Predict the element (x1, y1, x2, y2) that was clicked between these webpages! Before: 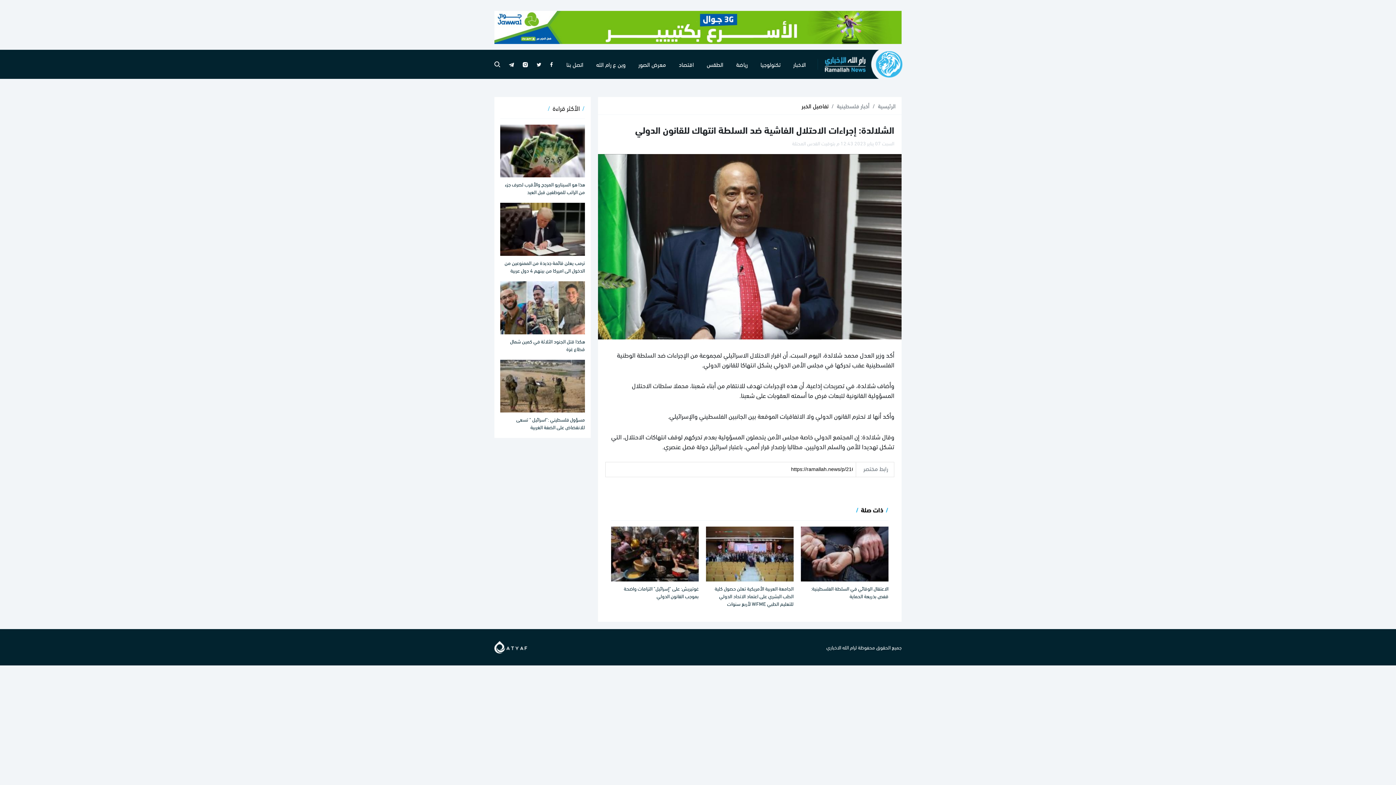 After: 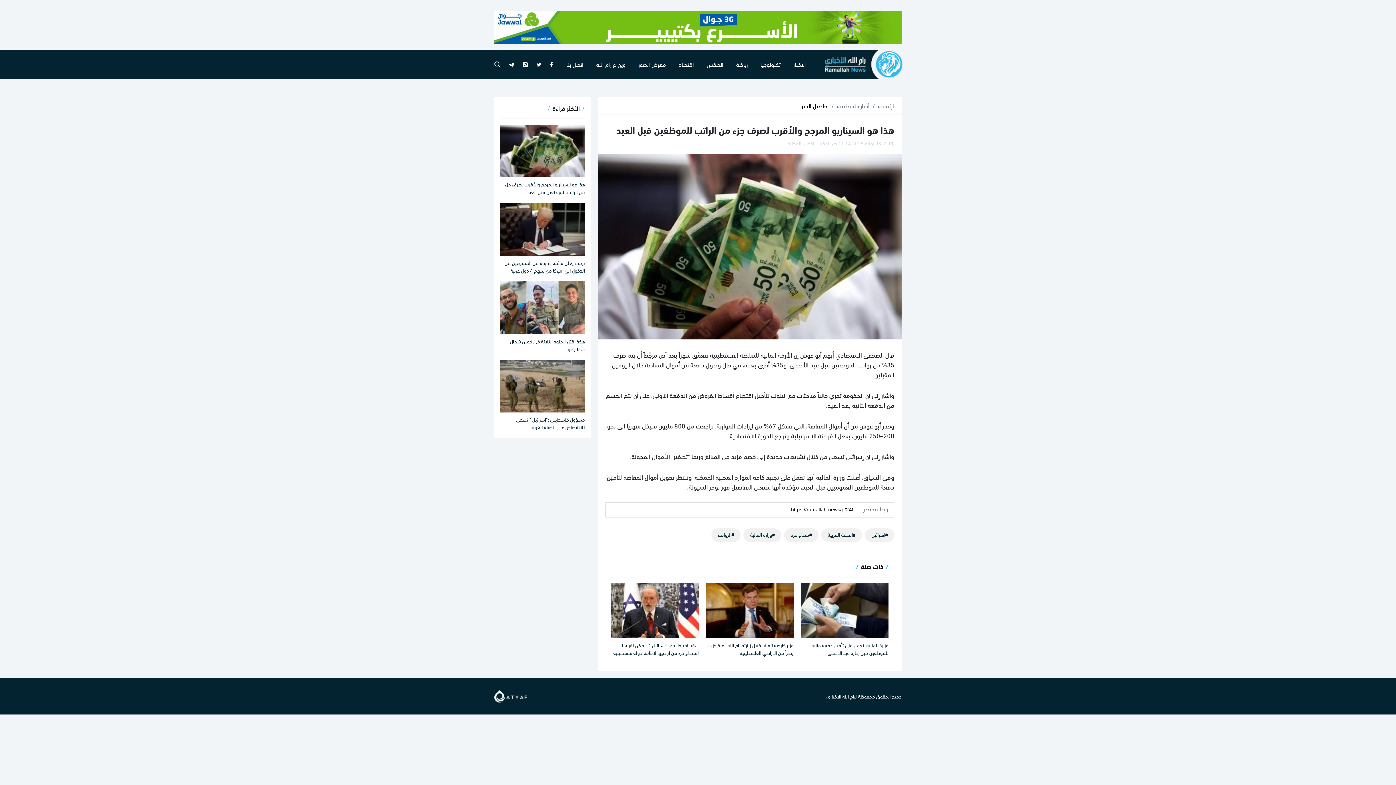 Action: label: هذا هو السيناريو المرجح والأقرب لصرف جزء من الراتب للموظفين قبل العيد bbox: (505, 179, 585, 196)